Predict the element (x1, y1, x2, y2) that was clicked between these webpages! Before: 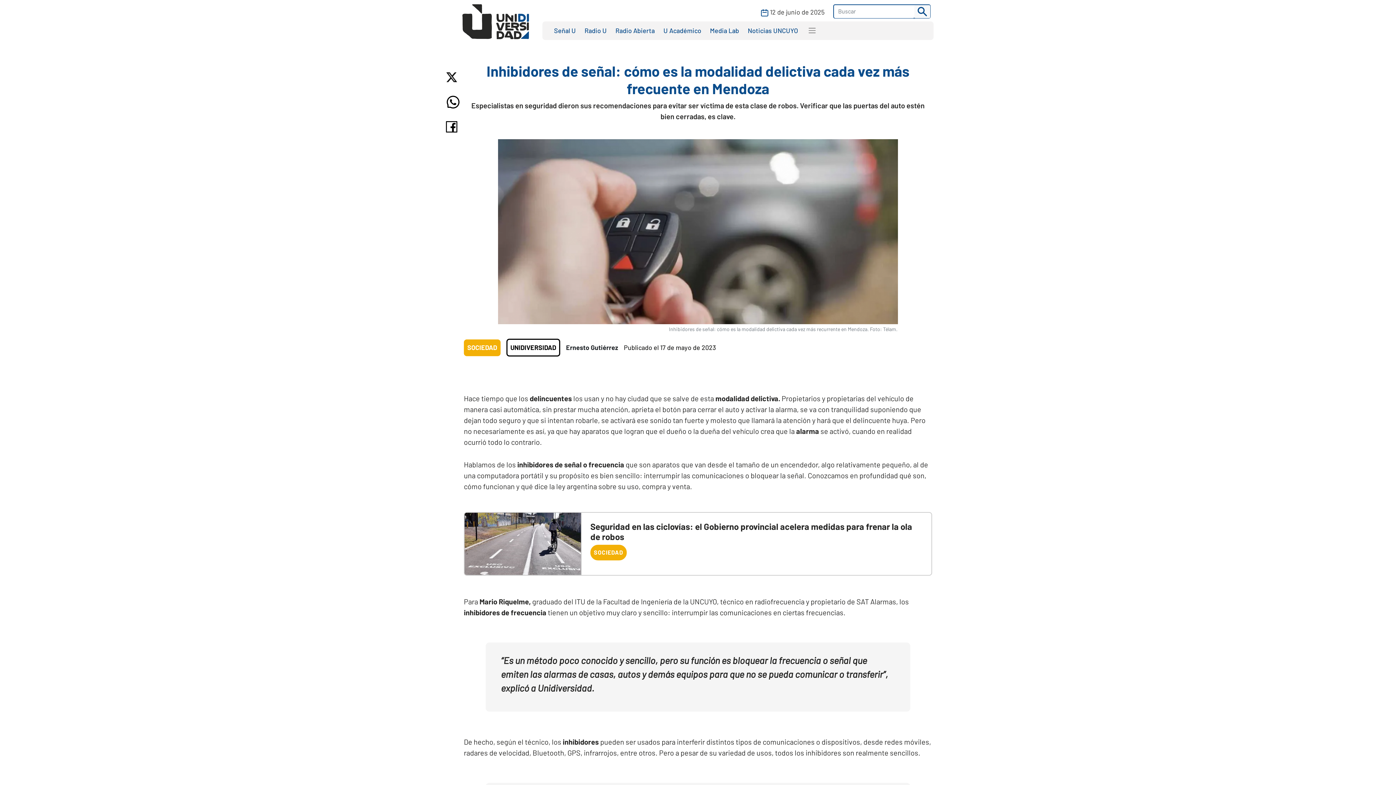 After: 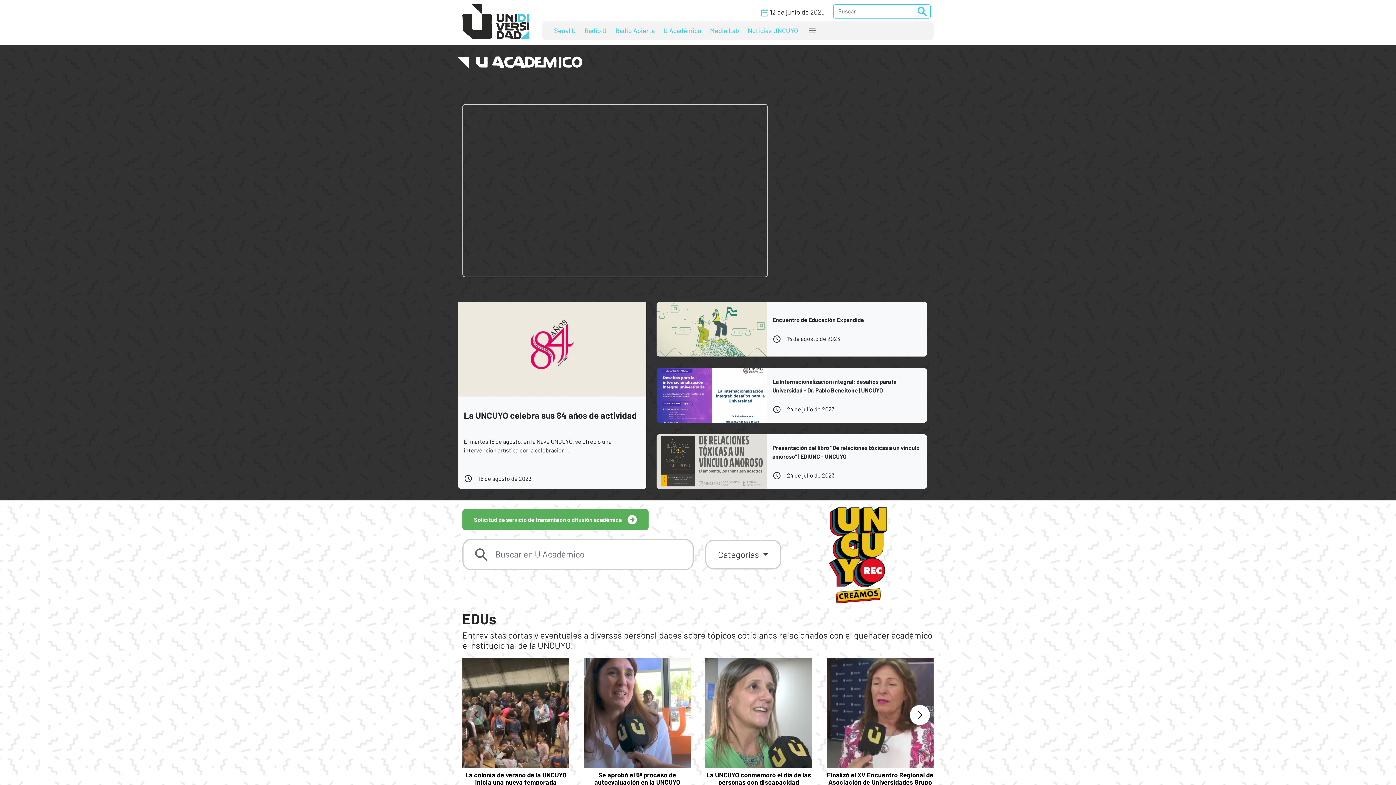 Action: label: U Académico bbox: (659, 25, 705, 35)